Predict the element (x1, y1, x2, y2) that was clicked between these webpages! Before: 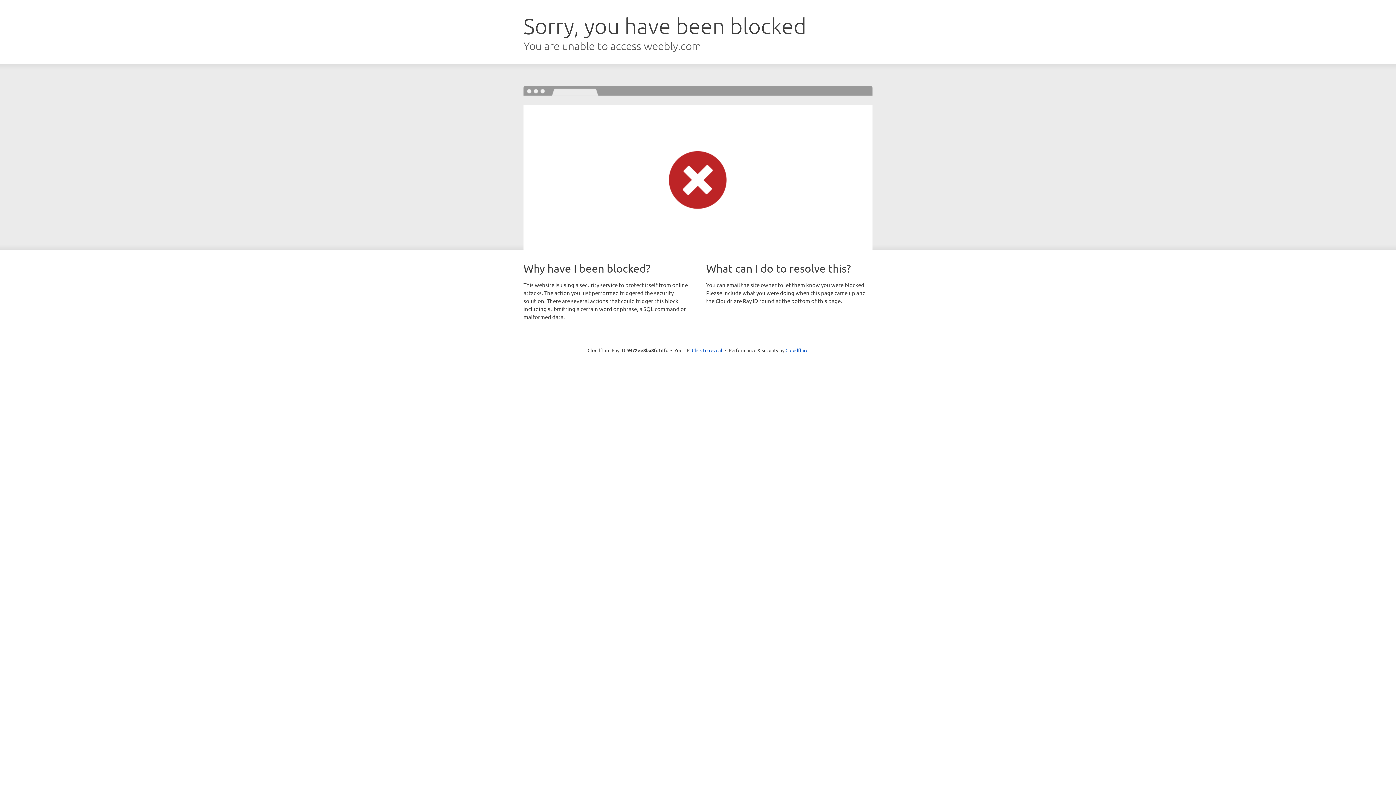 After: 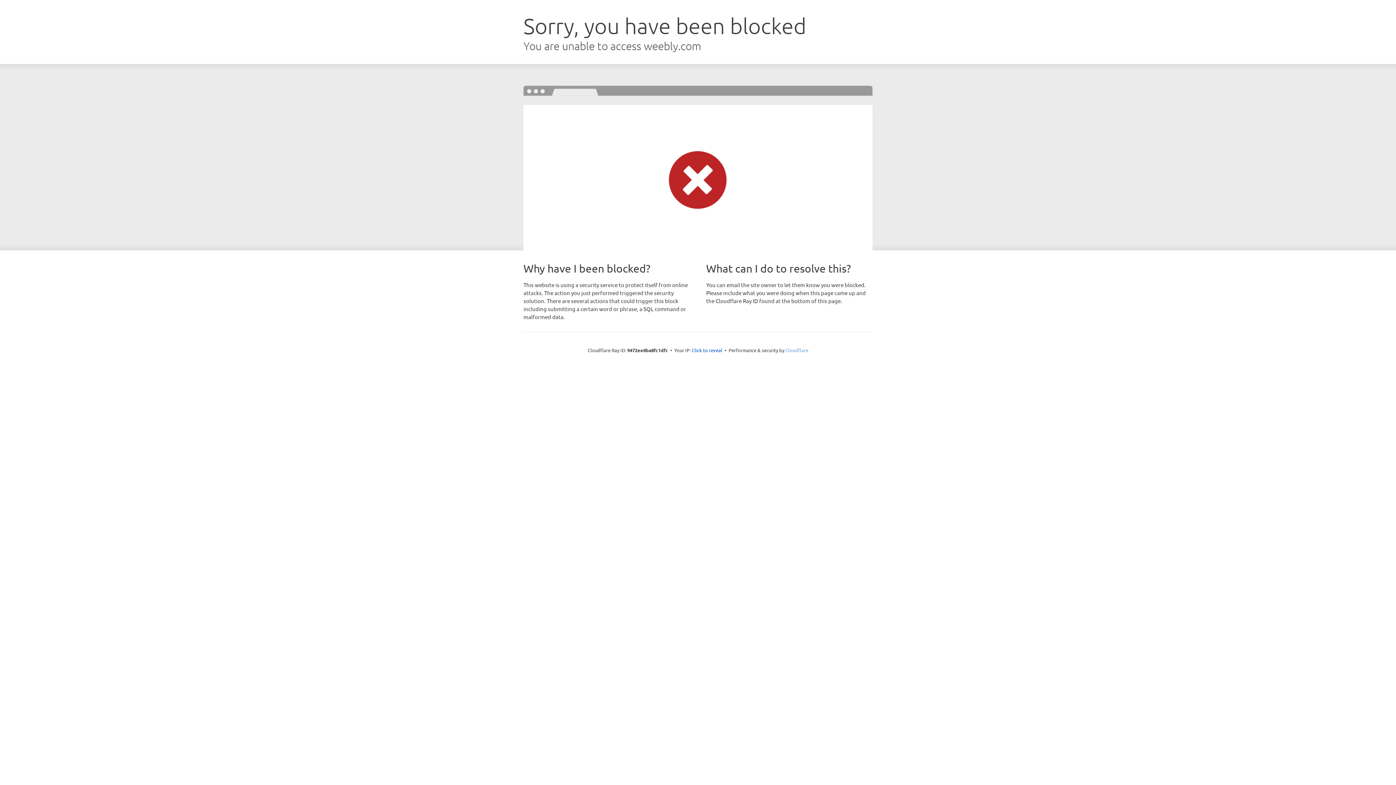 Action: bbox: (785, 347, 808, 353) label: Cloudflare